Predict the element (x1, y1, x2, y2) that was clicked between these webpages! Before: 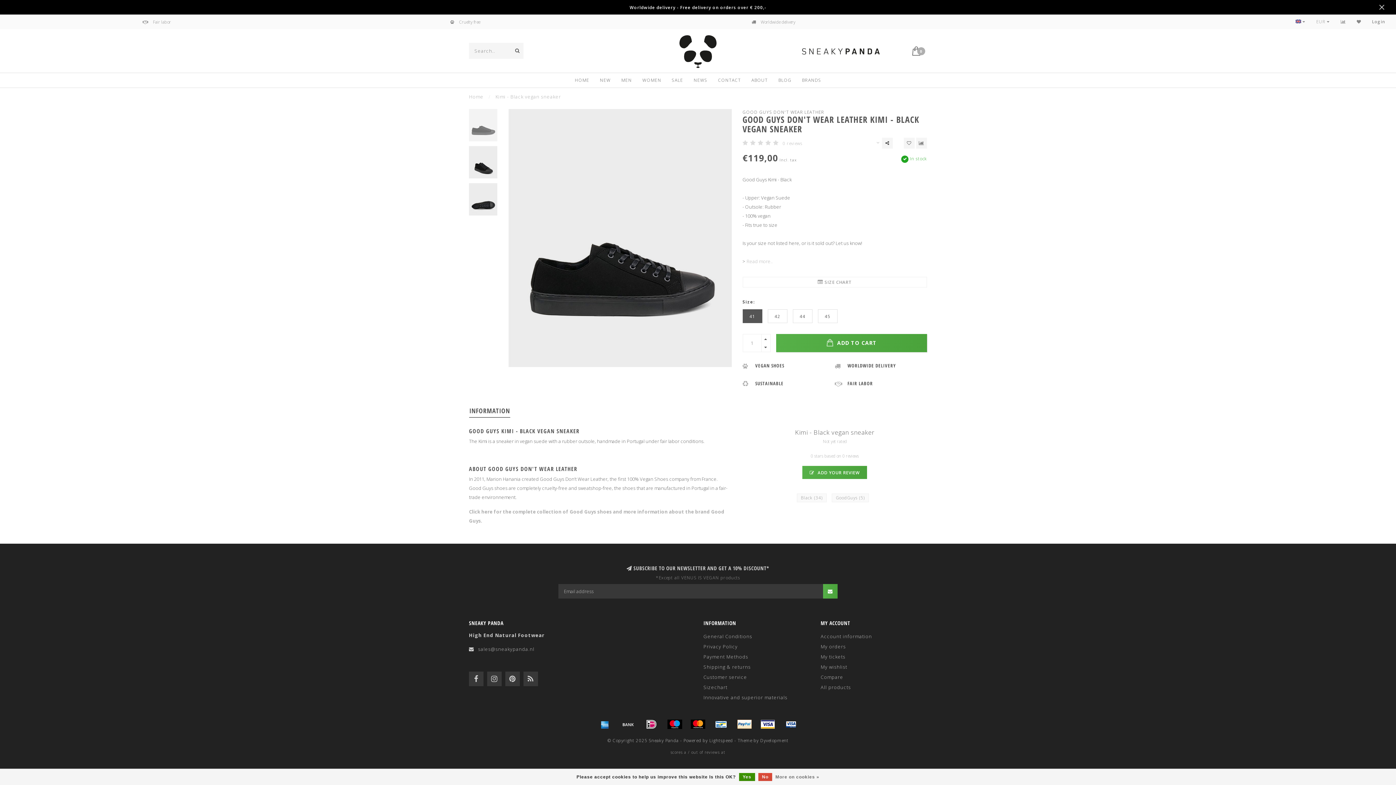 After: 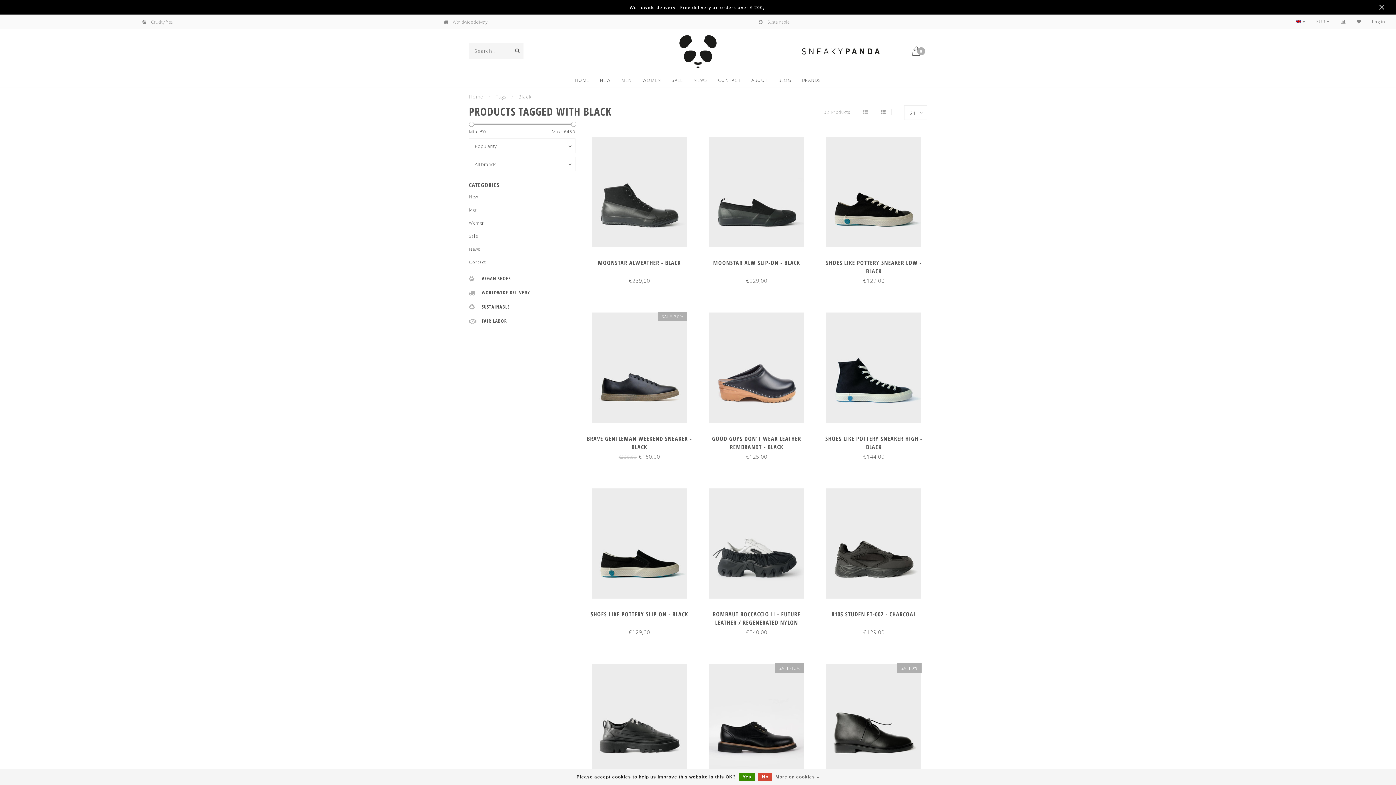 Action: bbox: (797, 493, 827, 502) label: Black (34)